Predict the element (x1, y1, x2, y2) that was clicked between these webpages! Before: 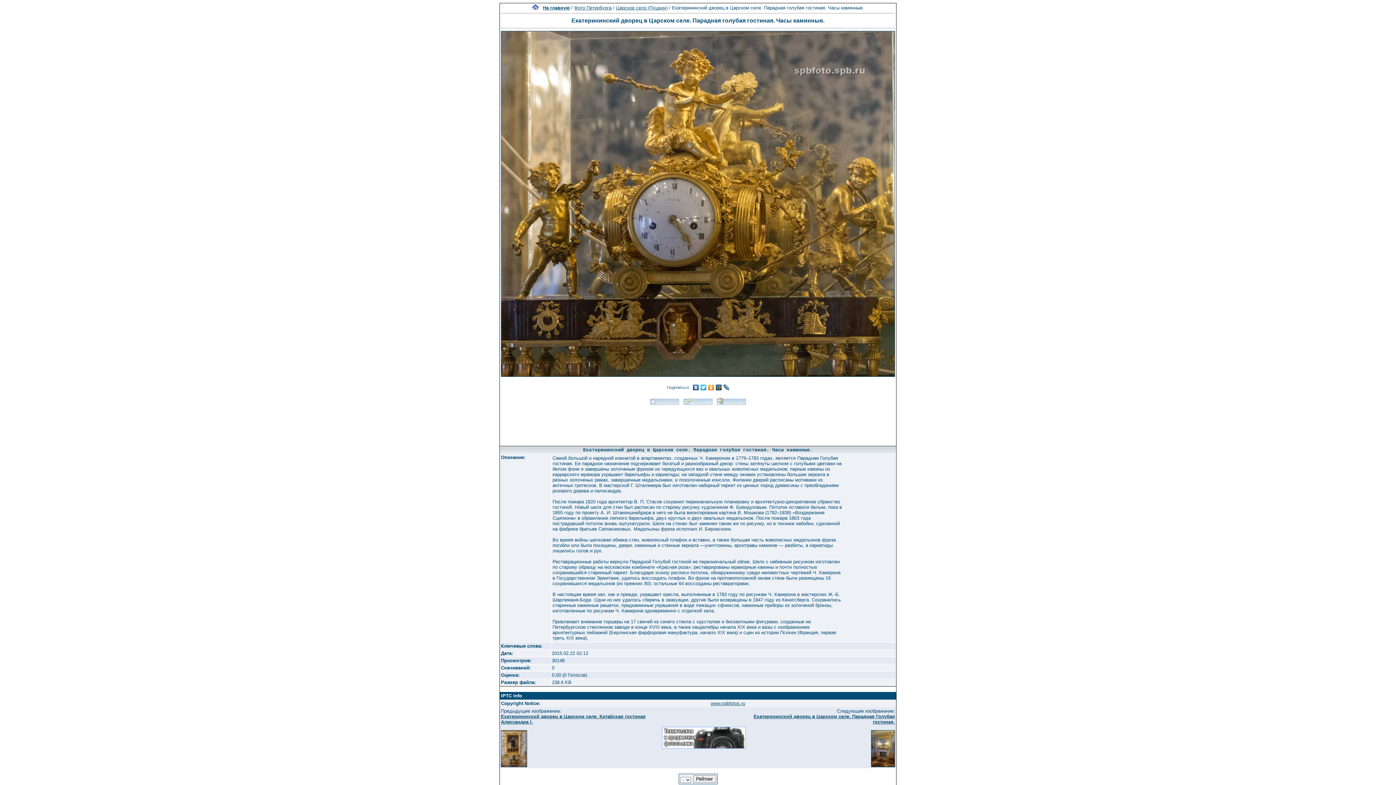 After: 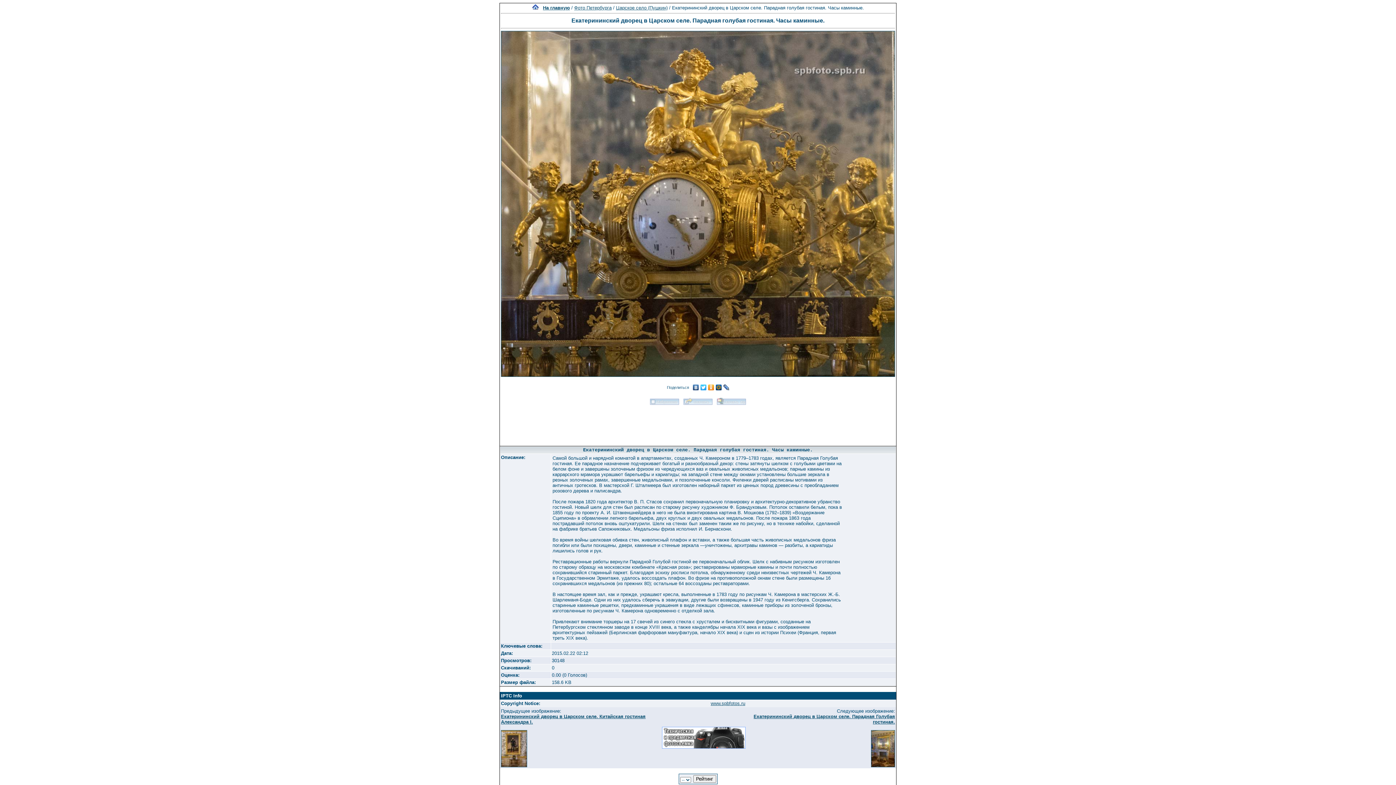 Action: bbox: (662, 744, 745, 750)